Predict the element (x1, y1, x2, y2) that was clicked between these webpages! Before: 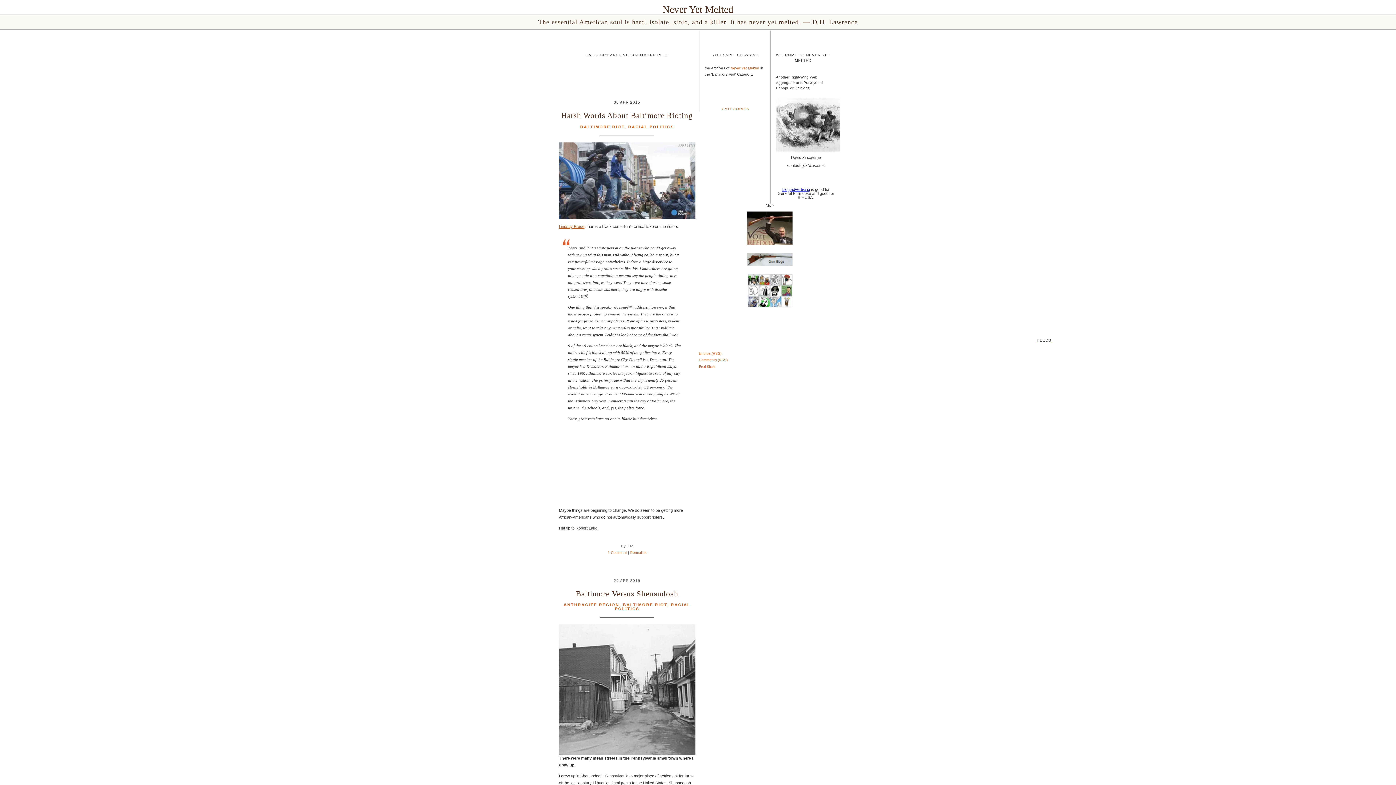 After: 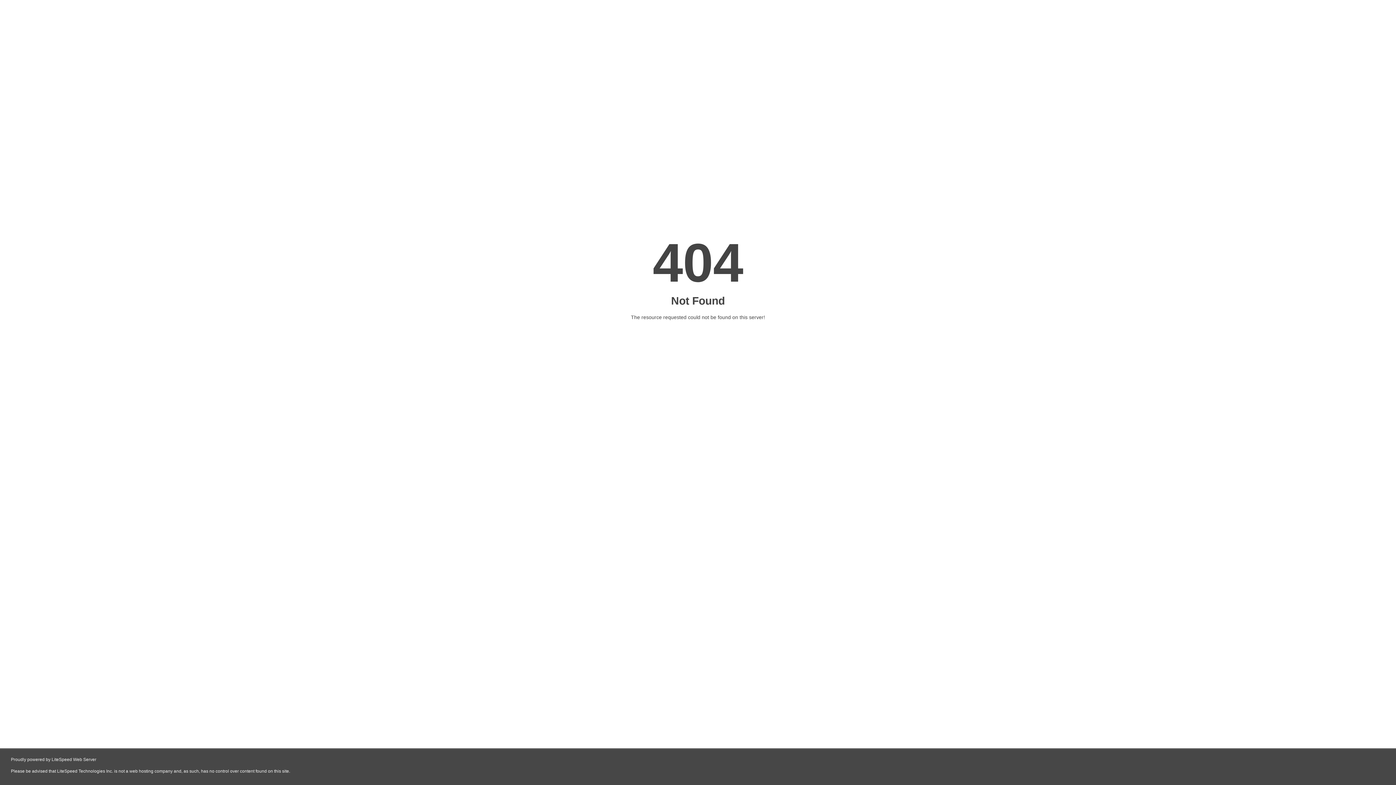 Action: bbox: (747, 262, 792, 266)